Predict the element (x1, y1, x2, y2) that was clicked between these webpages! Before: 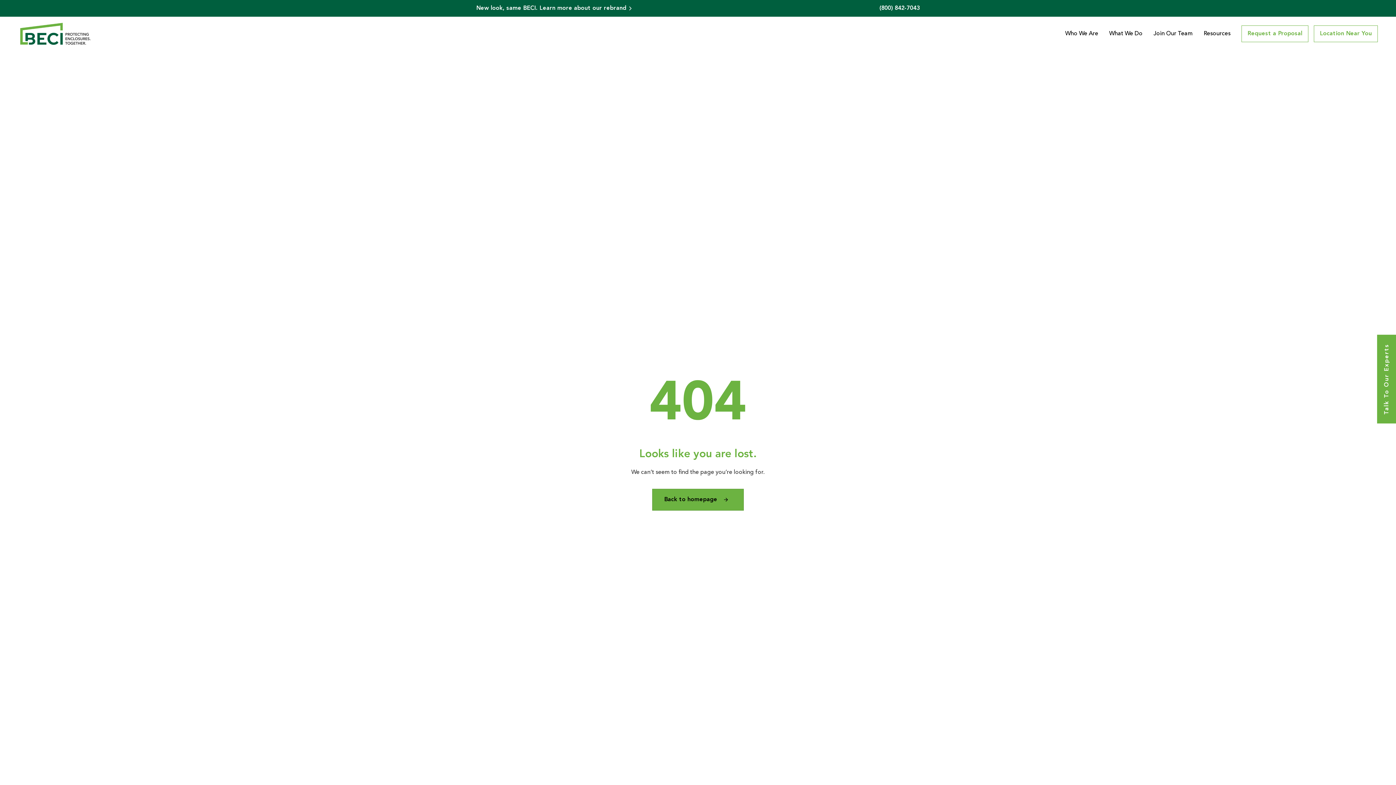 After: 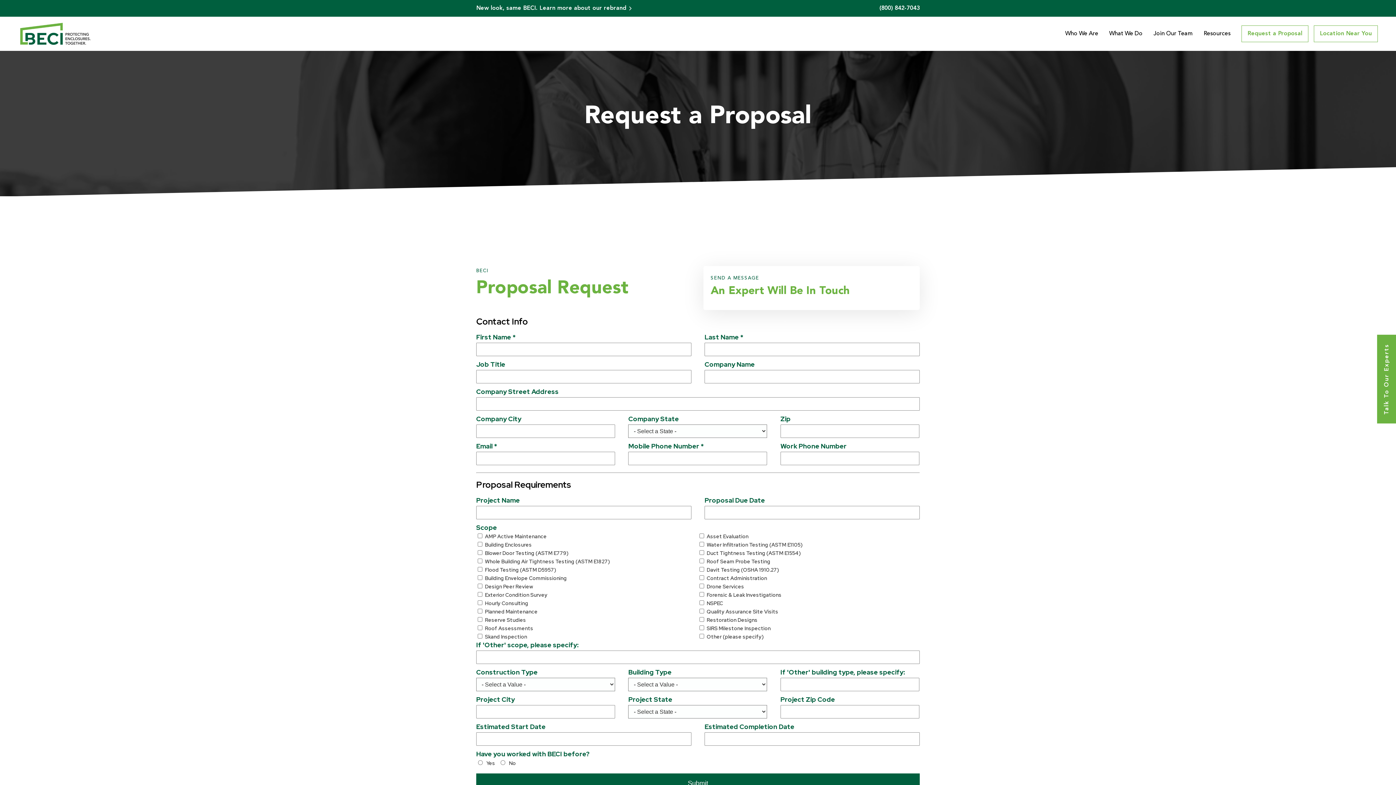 Action: bbox: (1241, 25, 1308, 42) label: Request a Proposal